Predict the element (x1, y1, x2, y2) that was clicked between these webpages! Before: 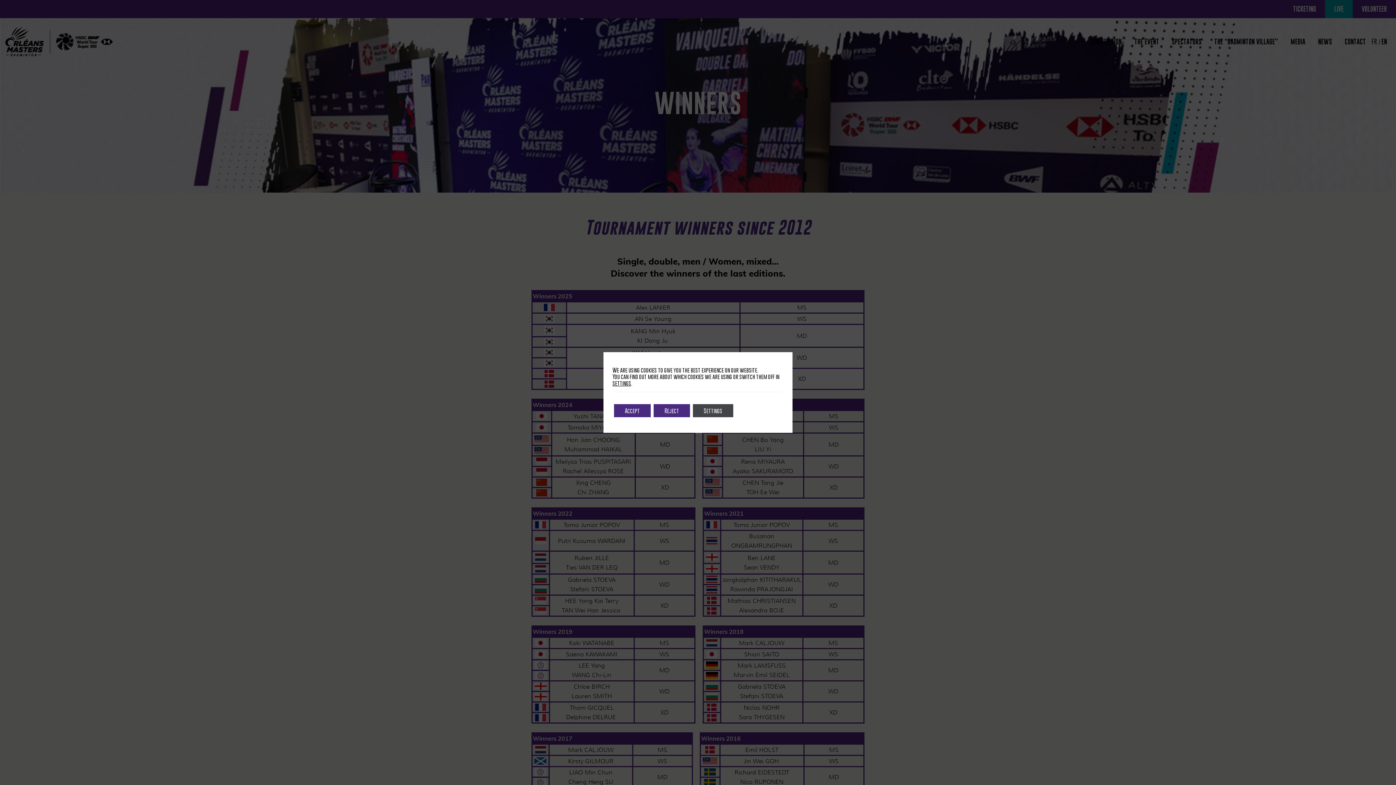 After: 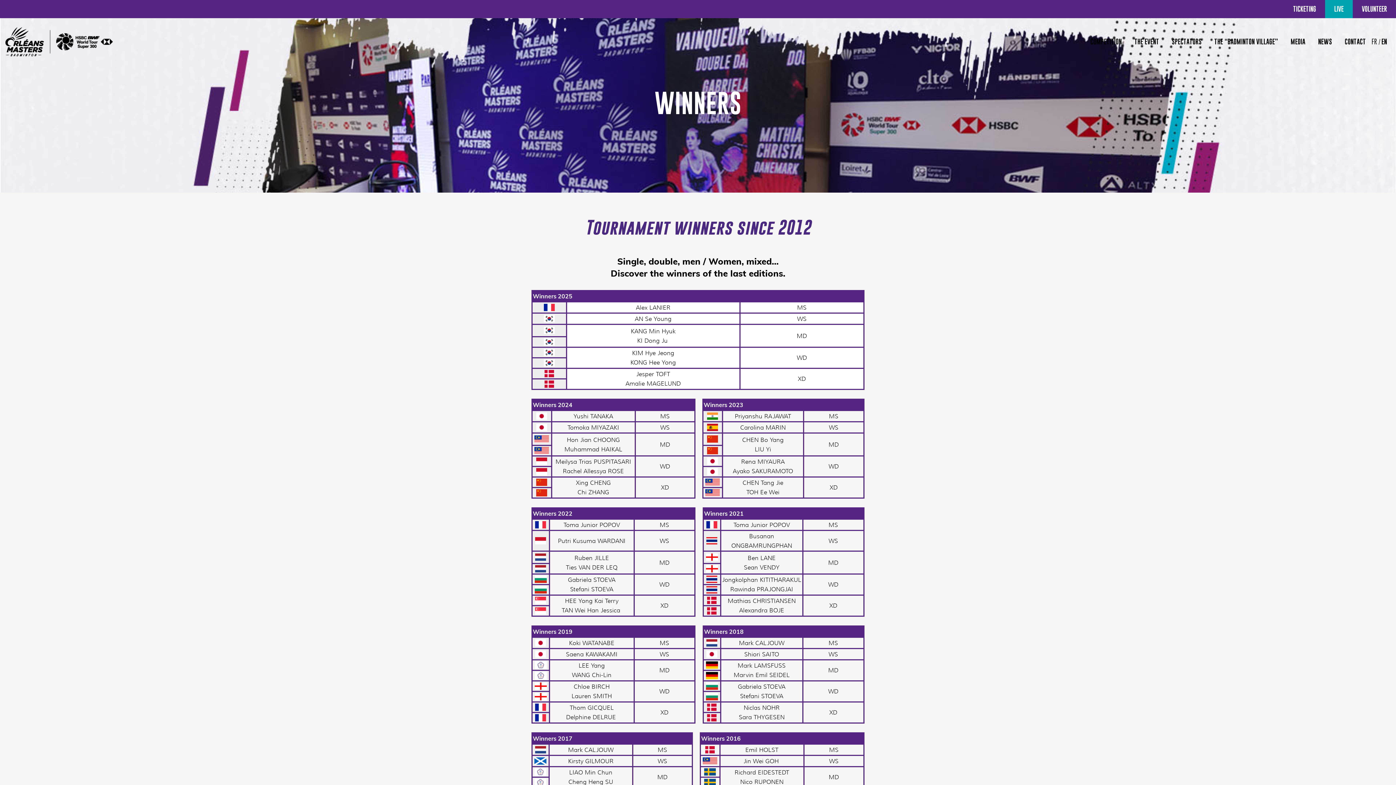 Action: bbox: (614, 404, 650, 417) label: Accept